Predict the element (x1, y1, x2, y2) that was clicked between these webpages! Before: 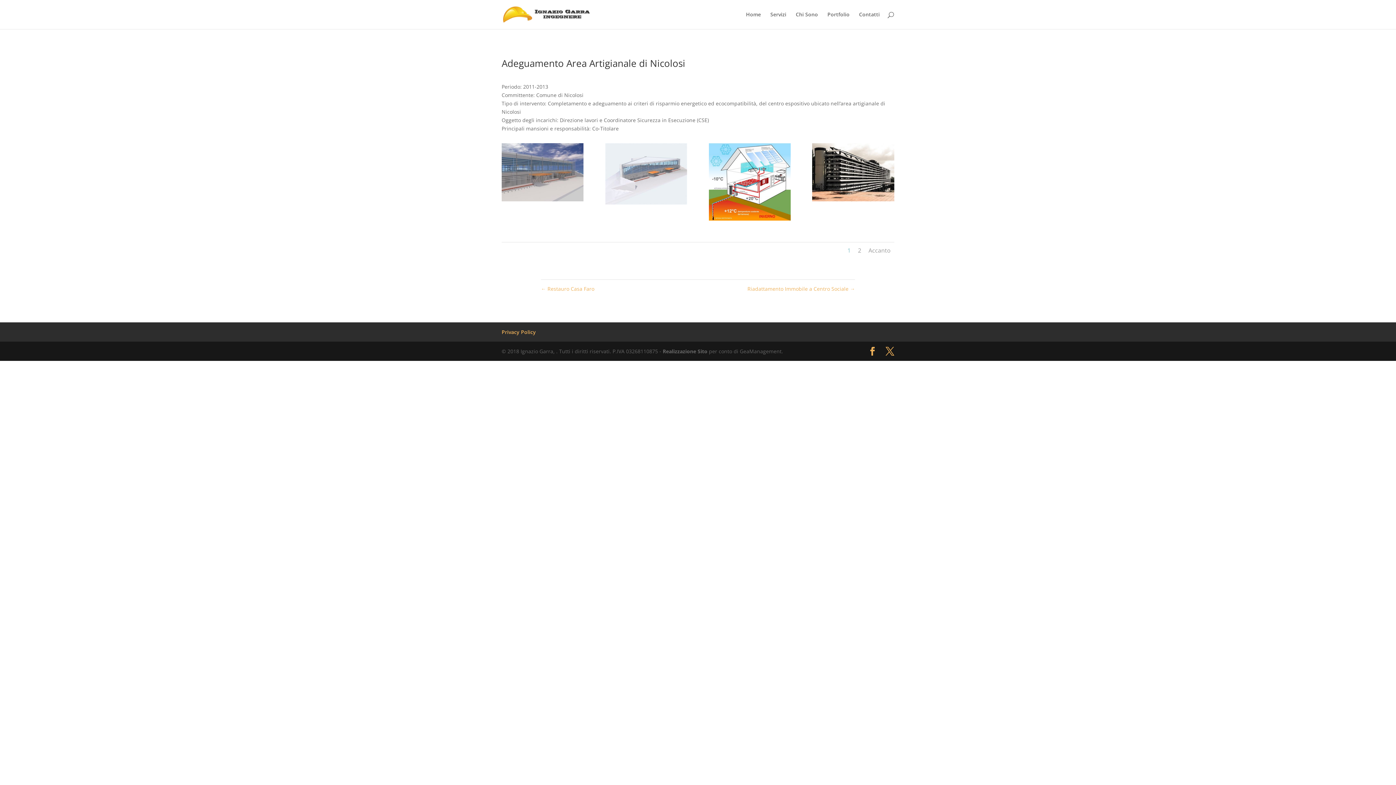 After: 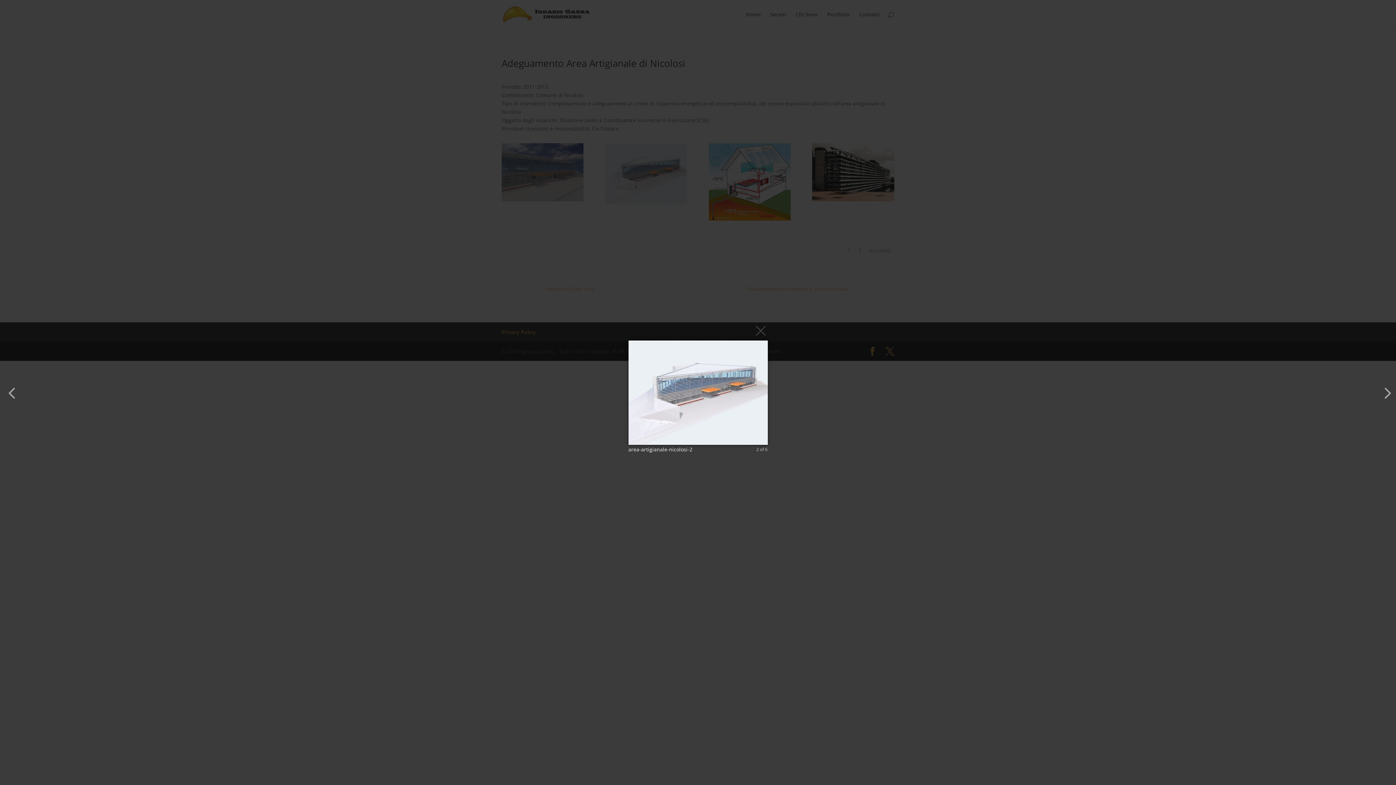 Action: bbox: (605, 201, 687, 208)